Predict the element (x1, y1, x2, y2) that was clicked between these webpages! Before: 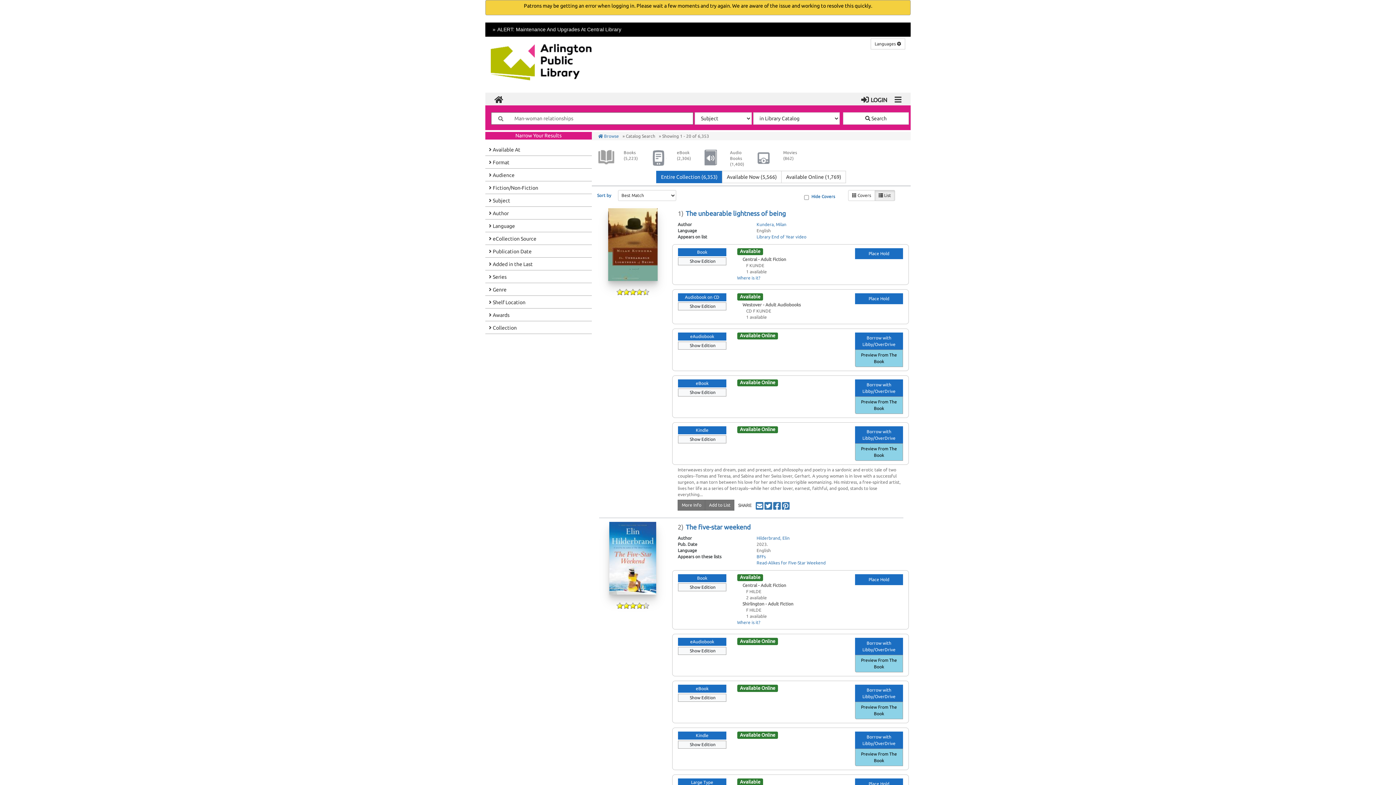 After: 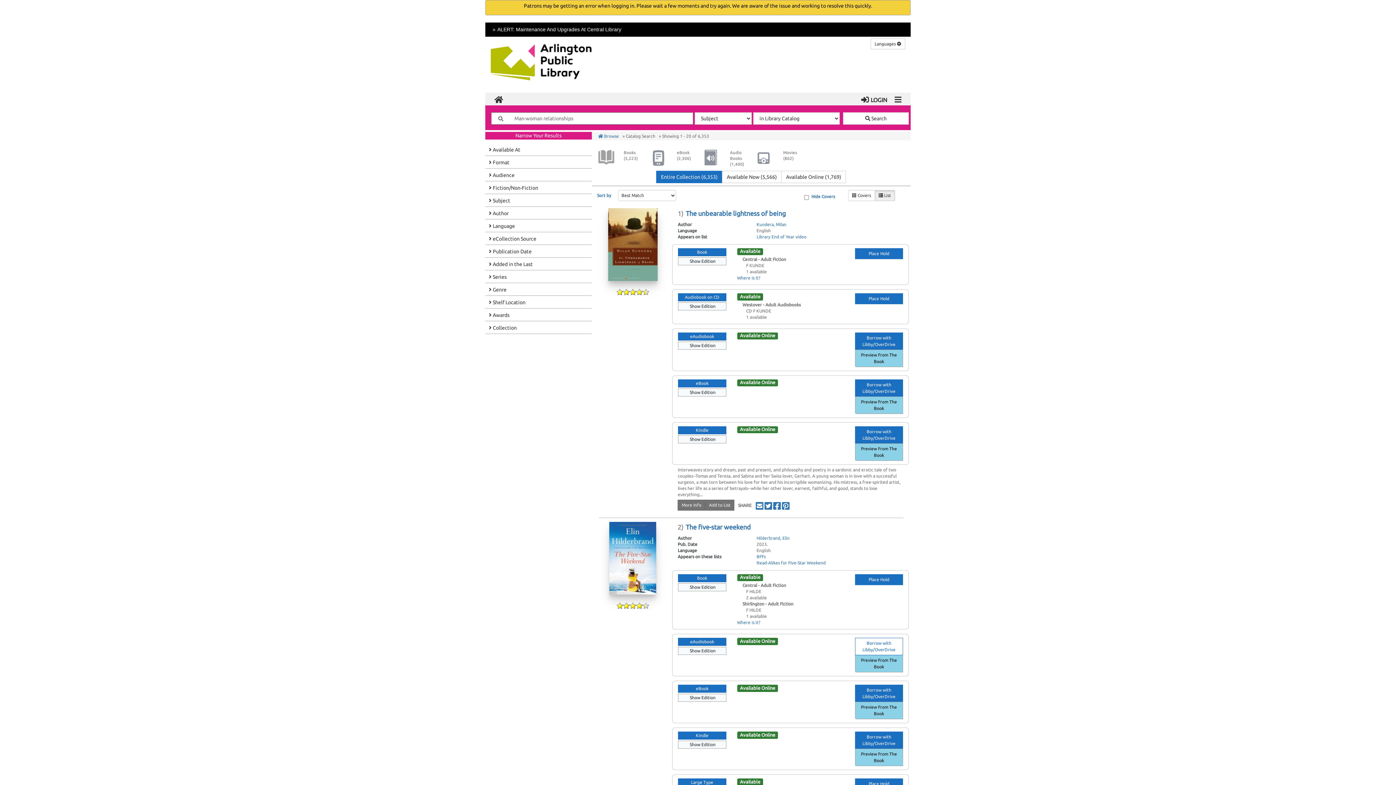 Action: bbox: (855, 638, 903, 655) label: Borrow with Libby/OverDrive